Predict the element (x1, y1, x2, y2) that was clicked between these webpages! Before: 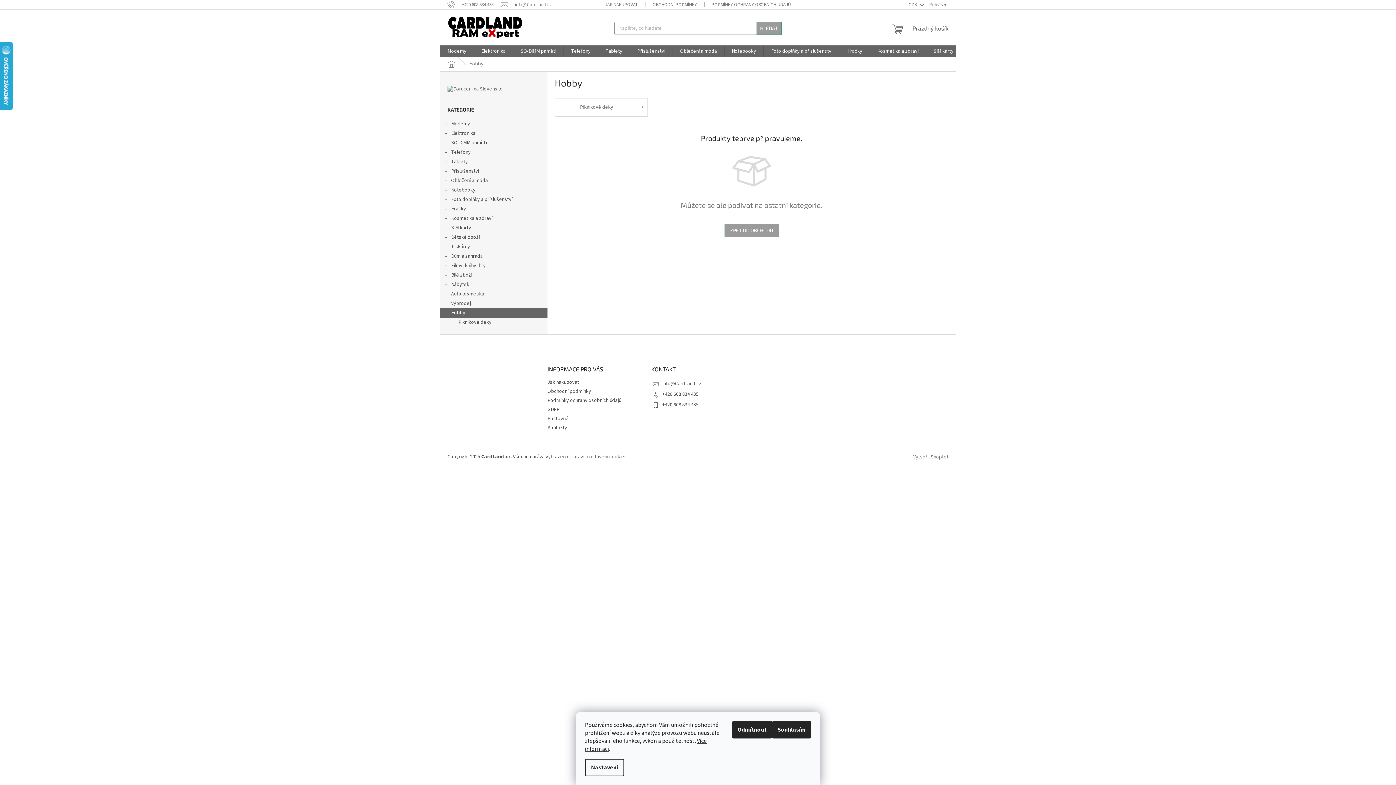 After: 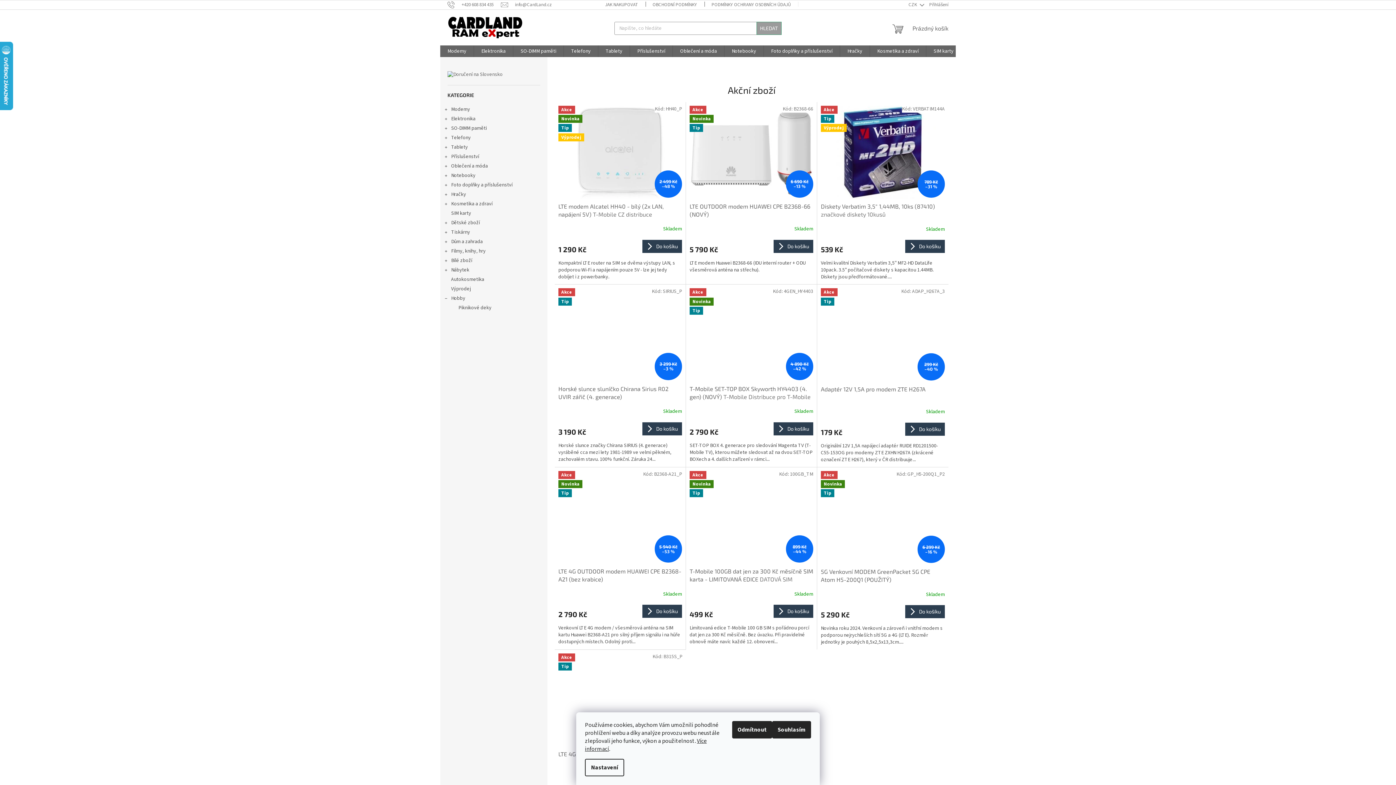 Action: bbox: (440, 57, 462, 71) label: Domů